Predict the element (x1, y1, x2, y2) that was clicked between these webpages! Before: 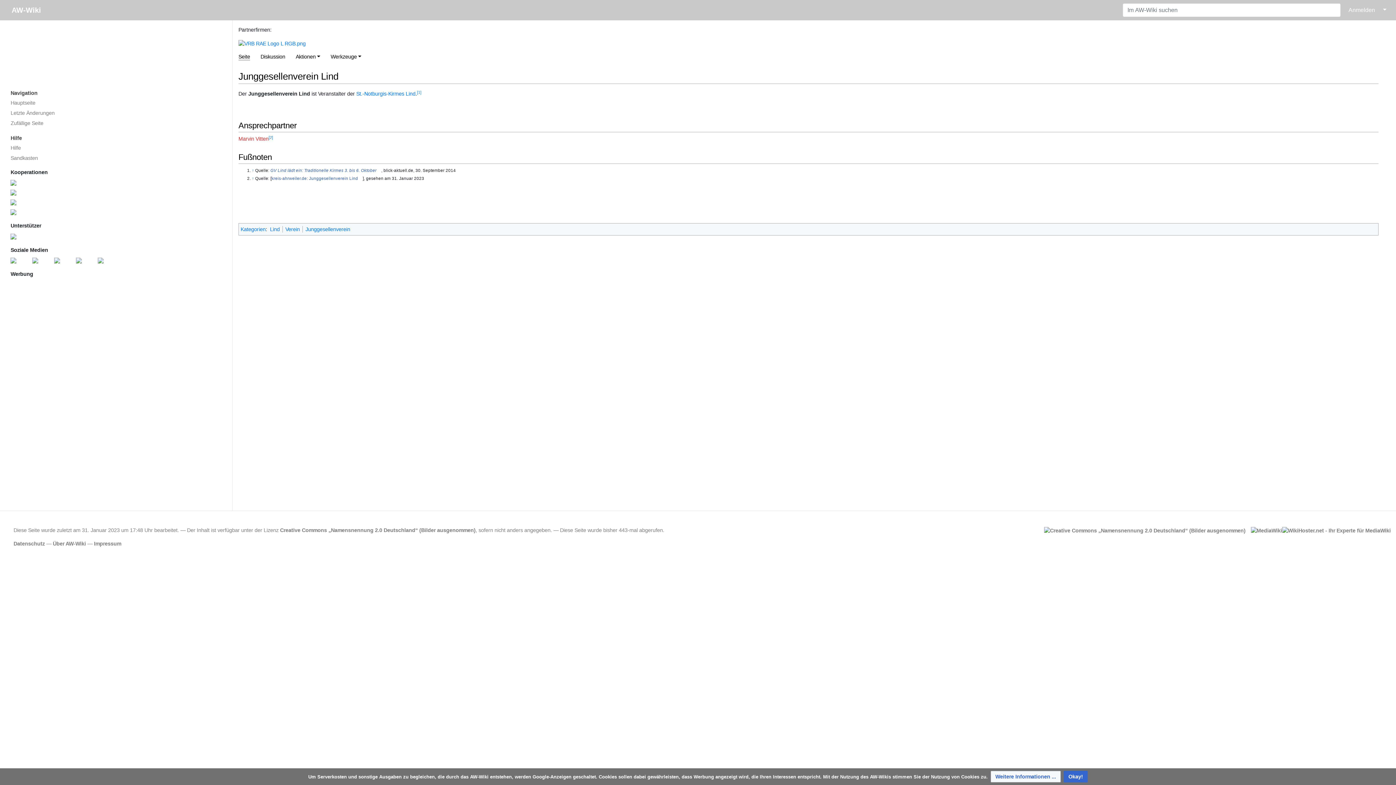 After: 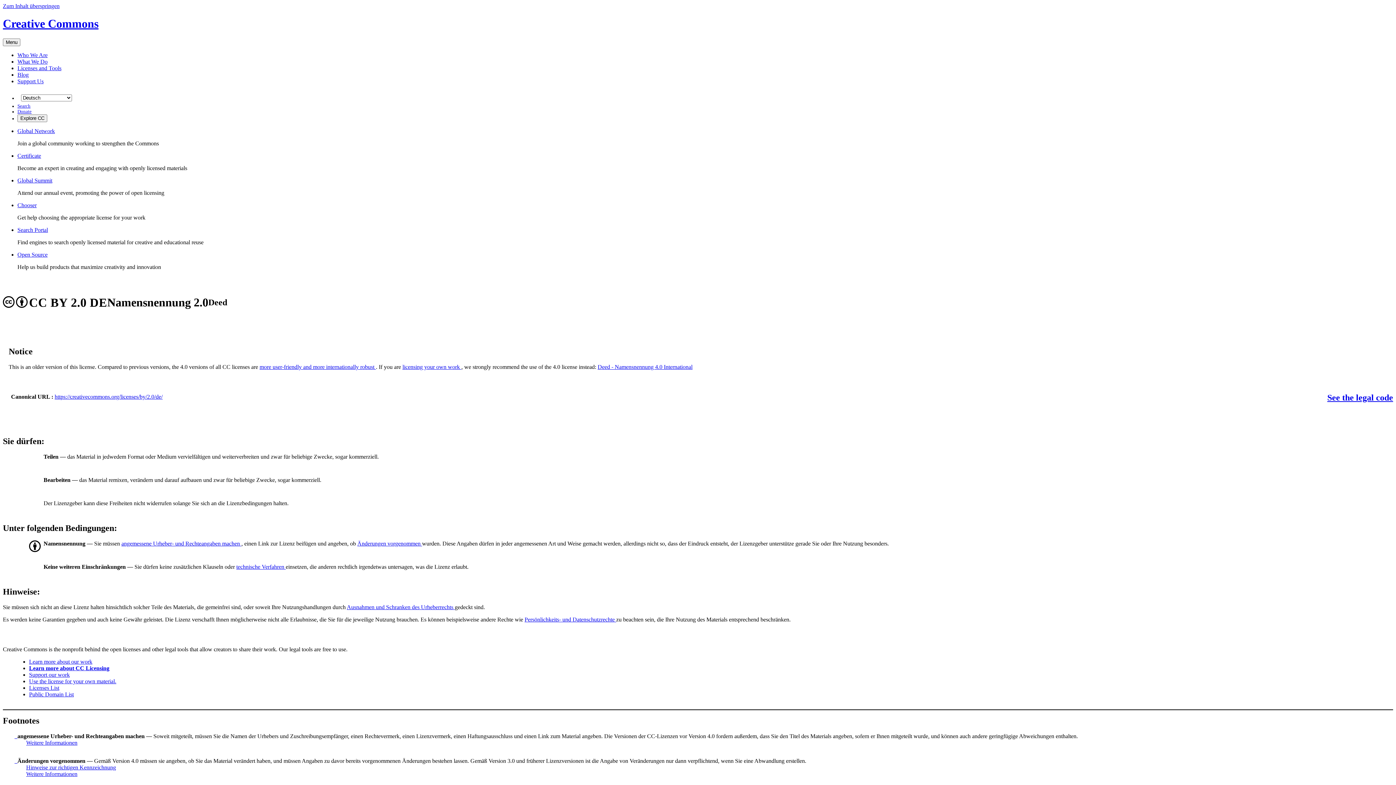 Action: label: Creative Commons „Namensnennung 2.0 Deutschland“ (Bilder ausgenommen) bbox: (280, 527, 475, 533)